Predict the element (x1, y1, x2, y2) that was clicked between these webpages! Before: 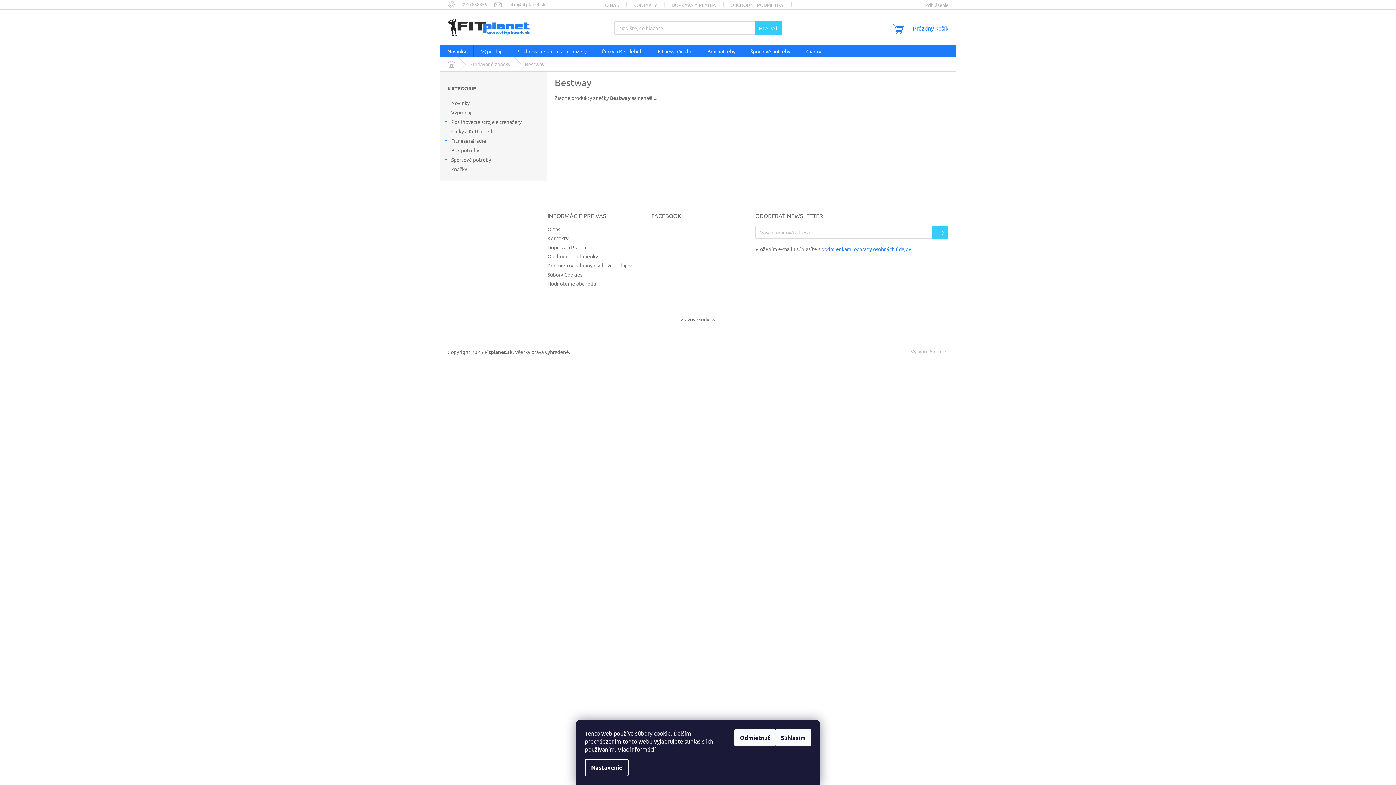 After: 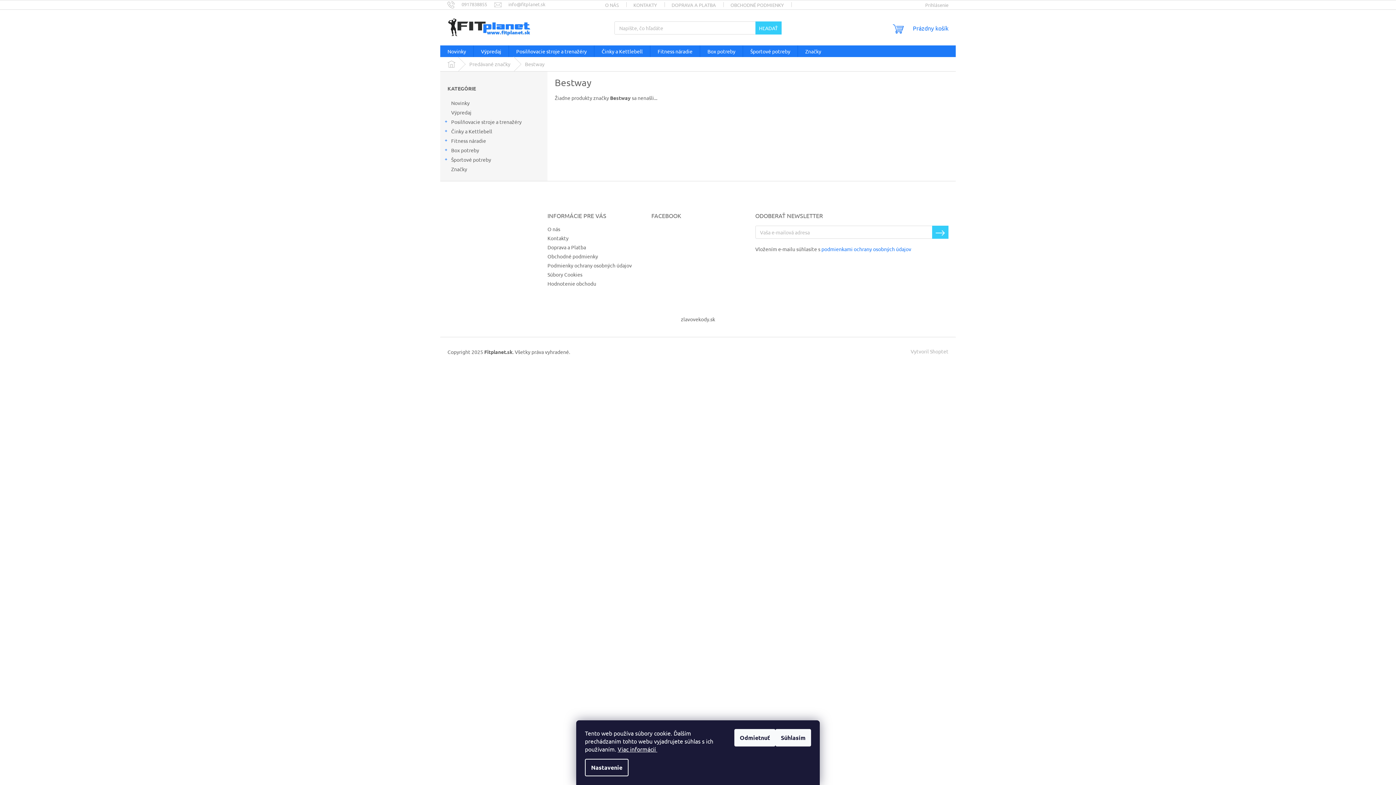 Action: bbox: (897, 348, 910, 354)